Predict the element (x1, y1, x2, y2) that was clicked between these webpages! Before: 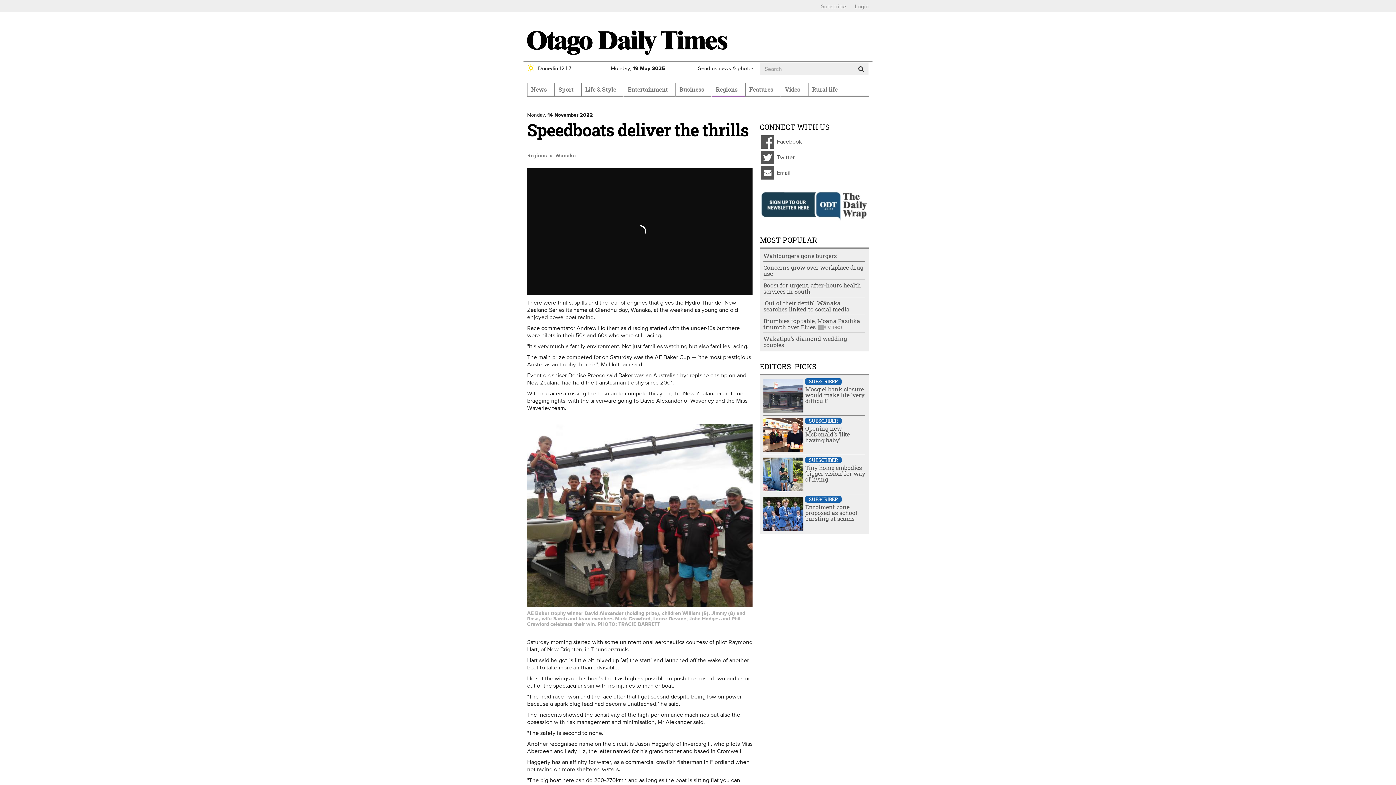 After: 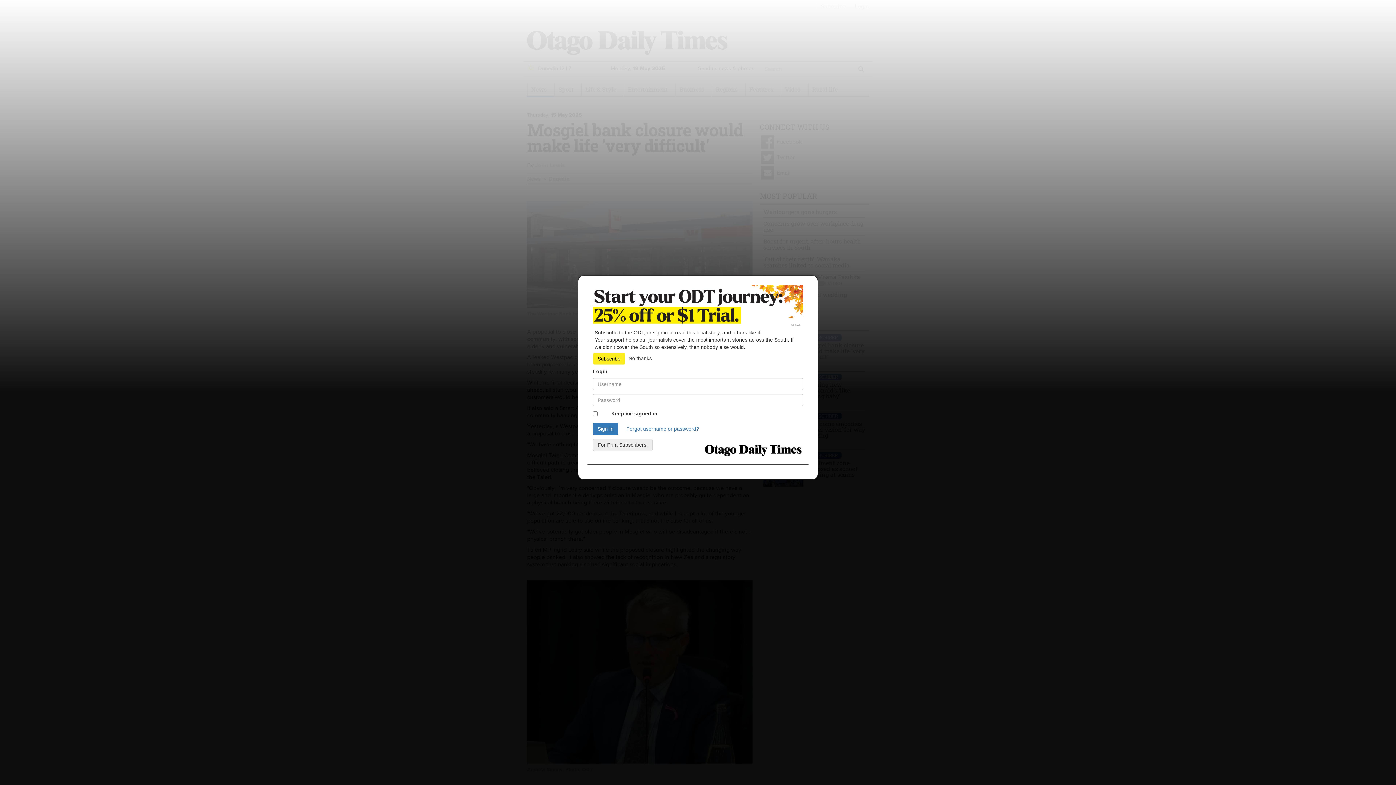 Action: label: Mosgiel bank closure would make life 'very difficult' bbox: (805, 385, 864, 404)